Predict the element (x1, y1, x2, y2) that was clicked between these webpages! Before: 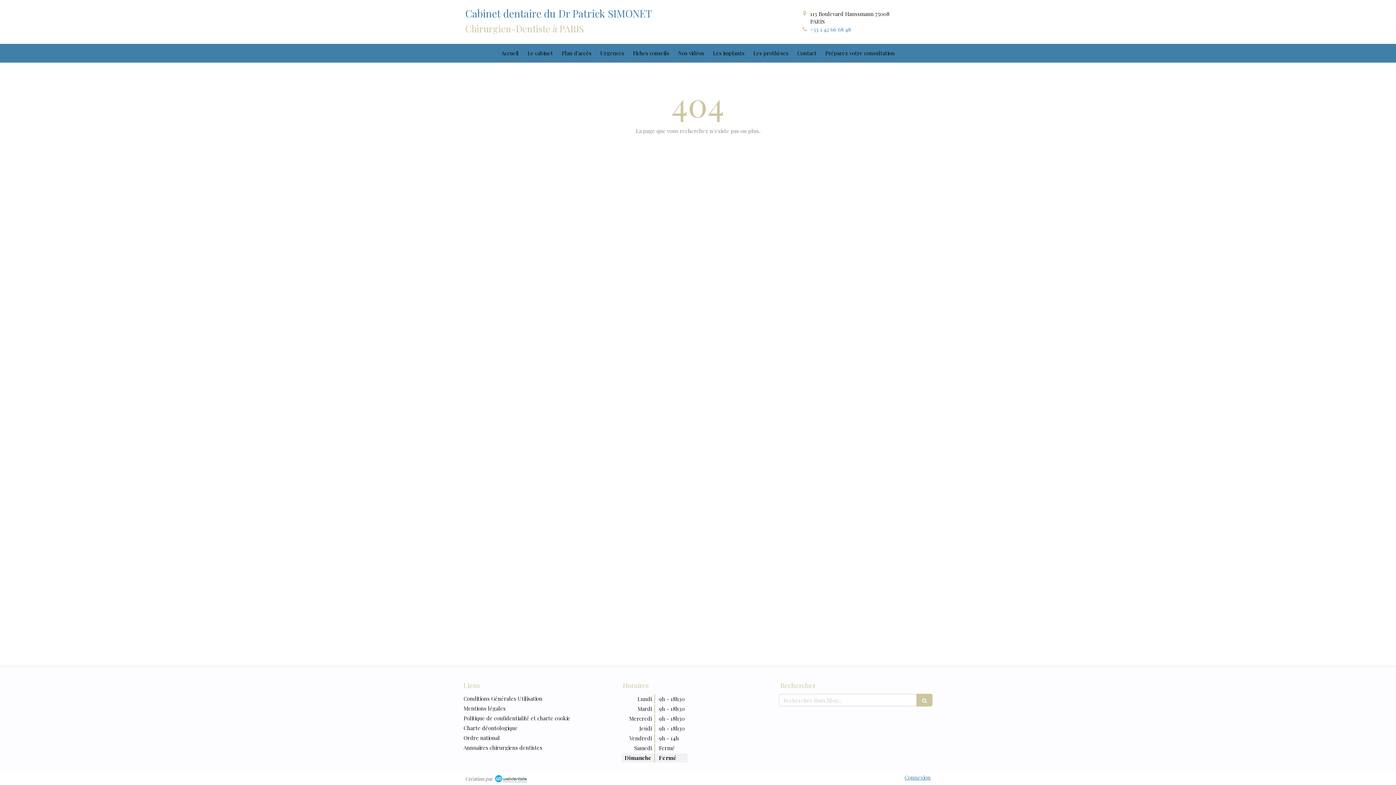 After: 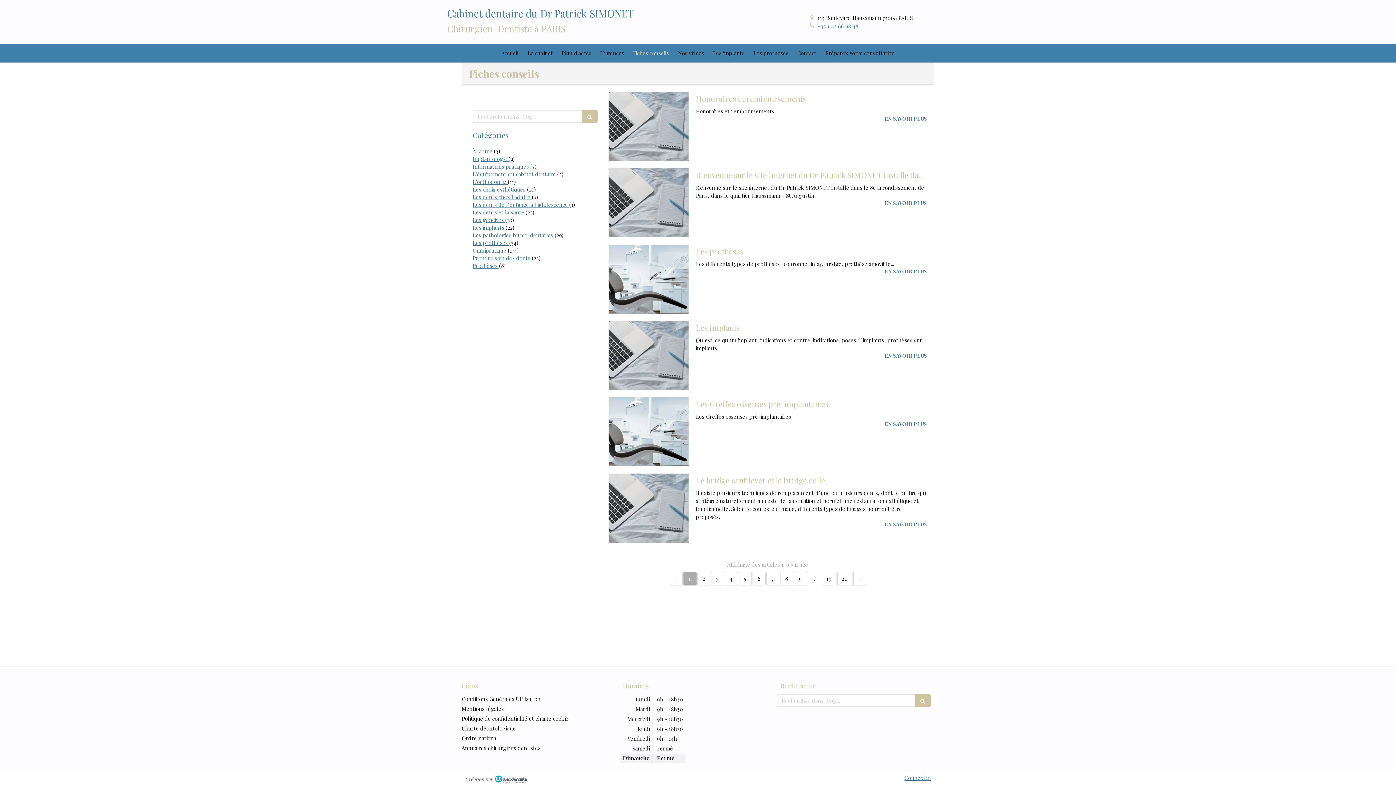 Action: label: Fiches conseils bbox: (629, 44, 673, 62)